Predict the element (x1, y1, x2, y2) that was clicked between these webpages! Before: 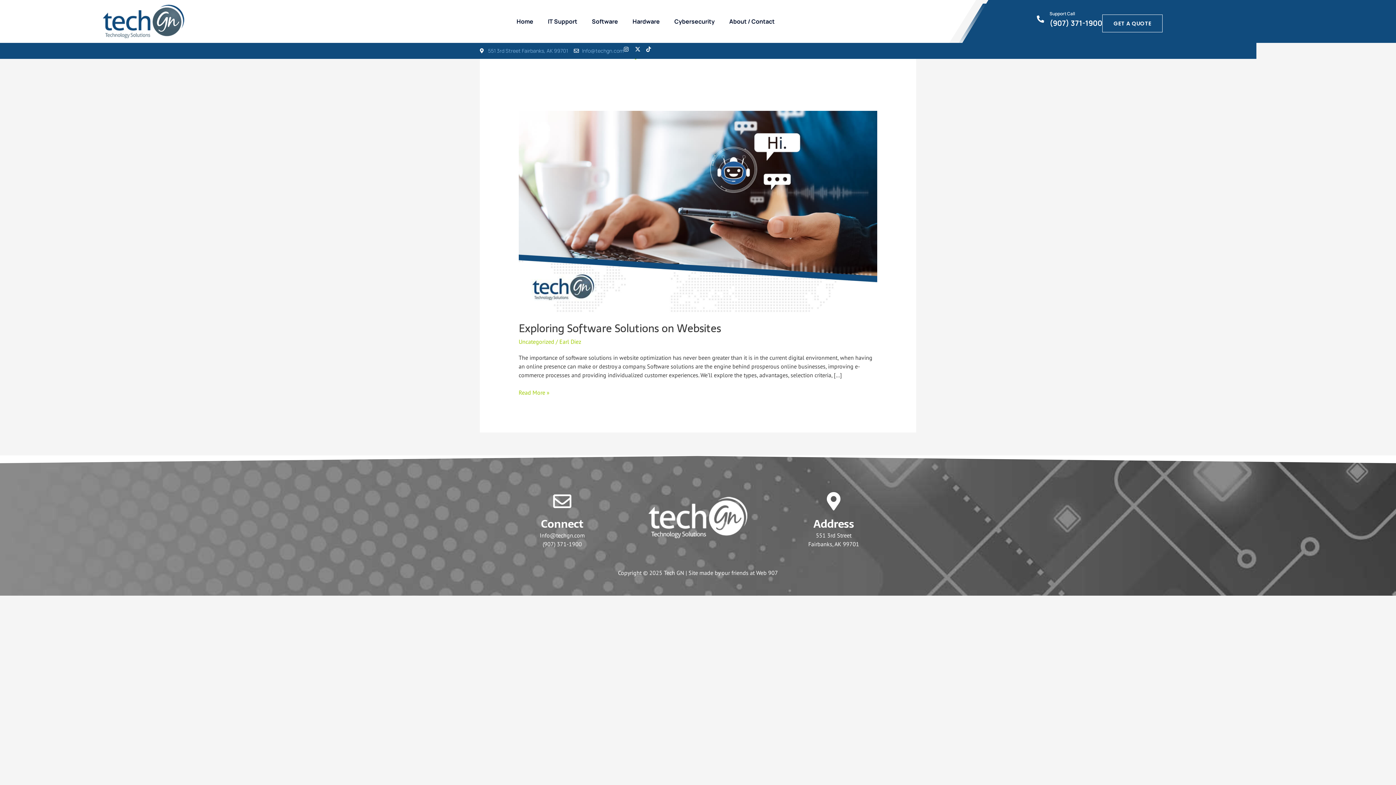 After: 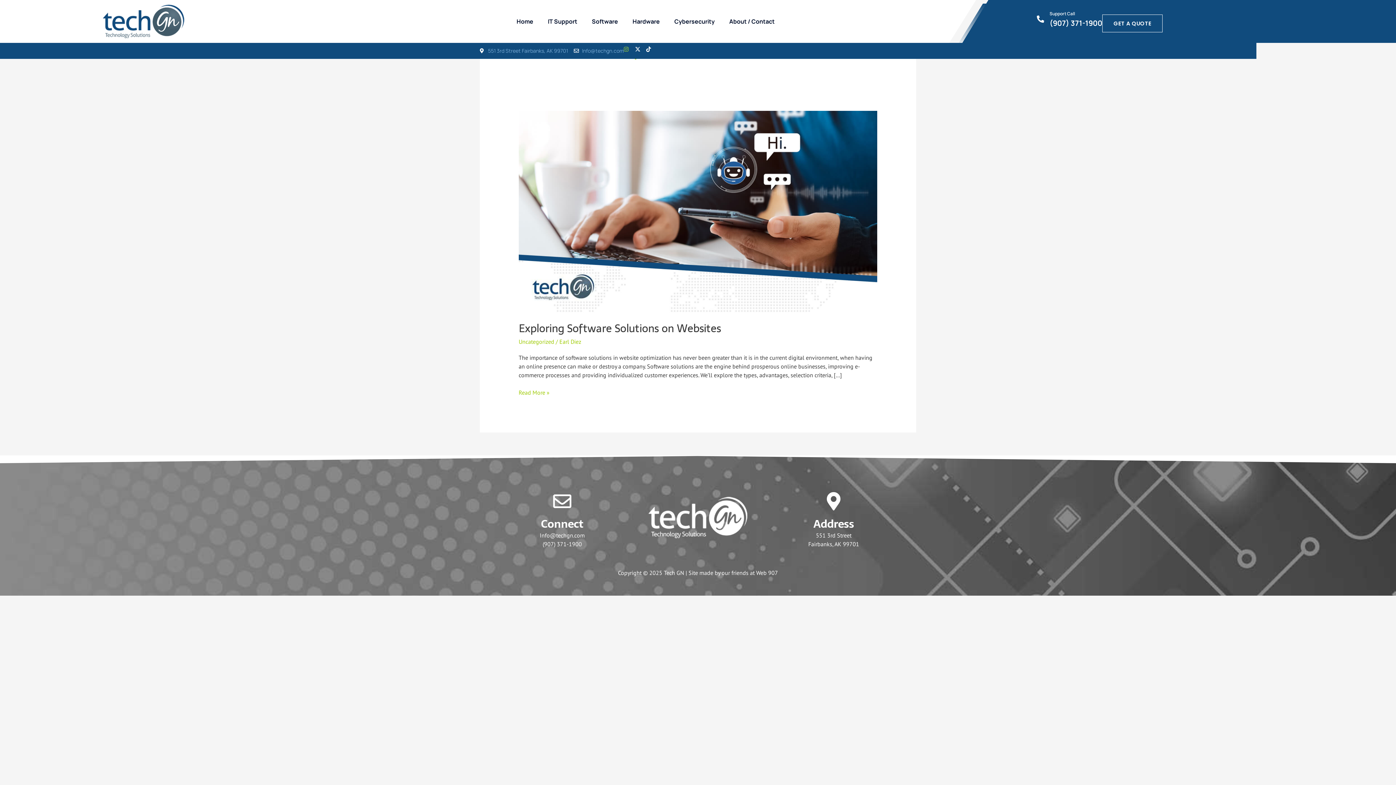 Action: bbox: (624, 46, 632, 52)